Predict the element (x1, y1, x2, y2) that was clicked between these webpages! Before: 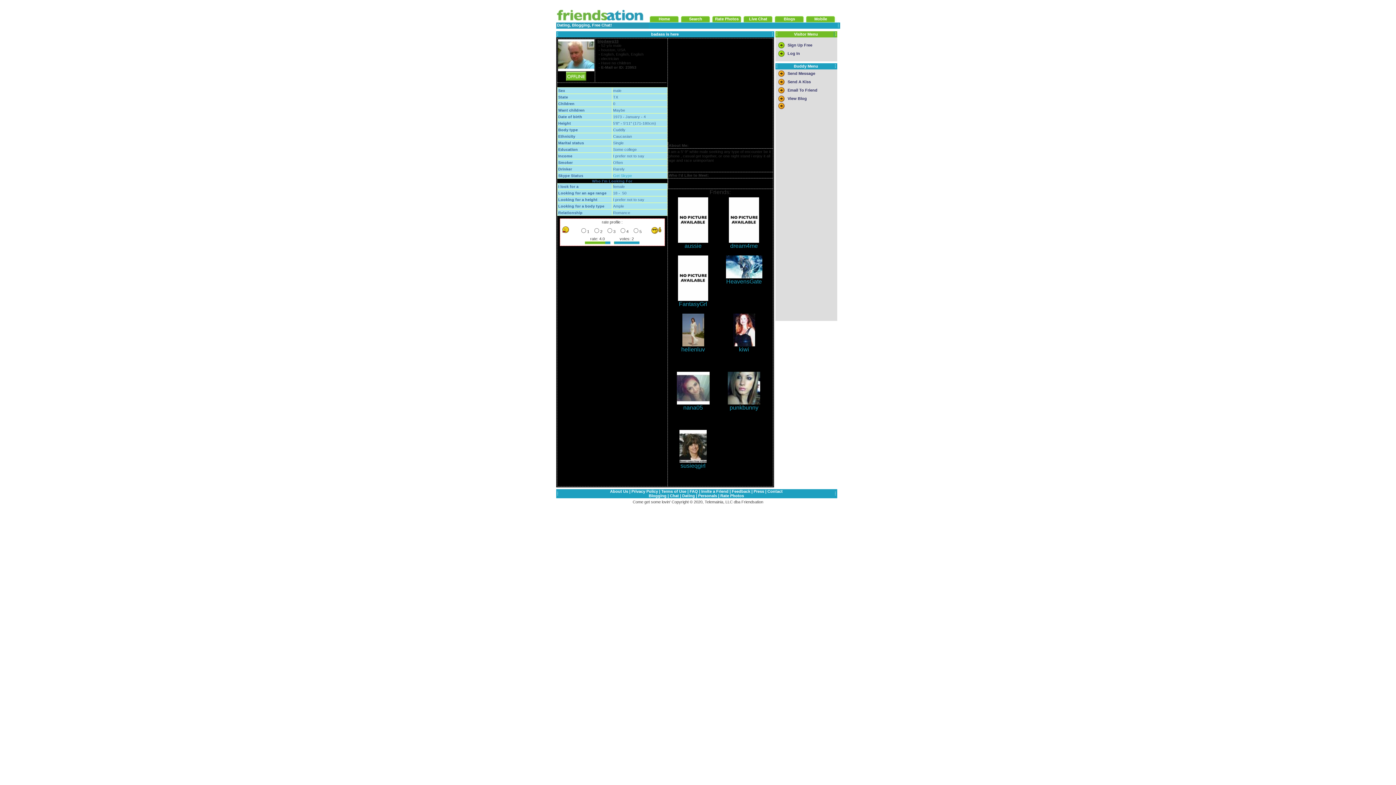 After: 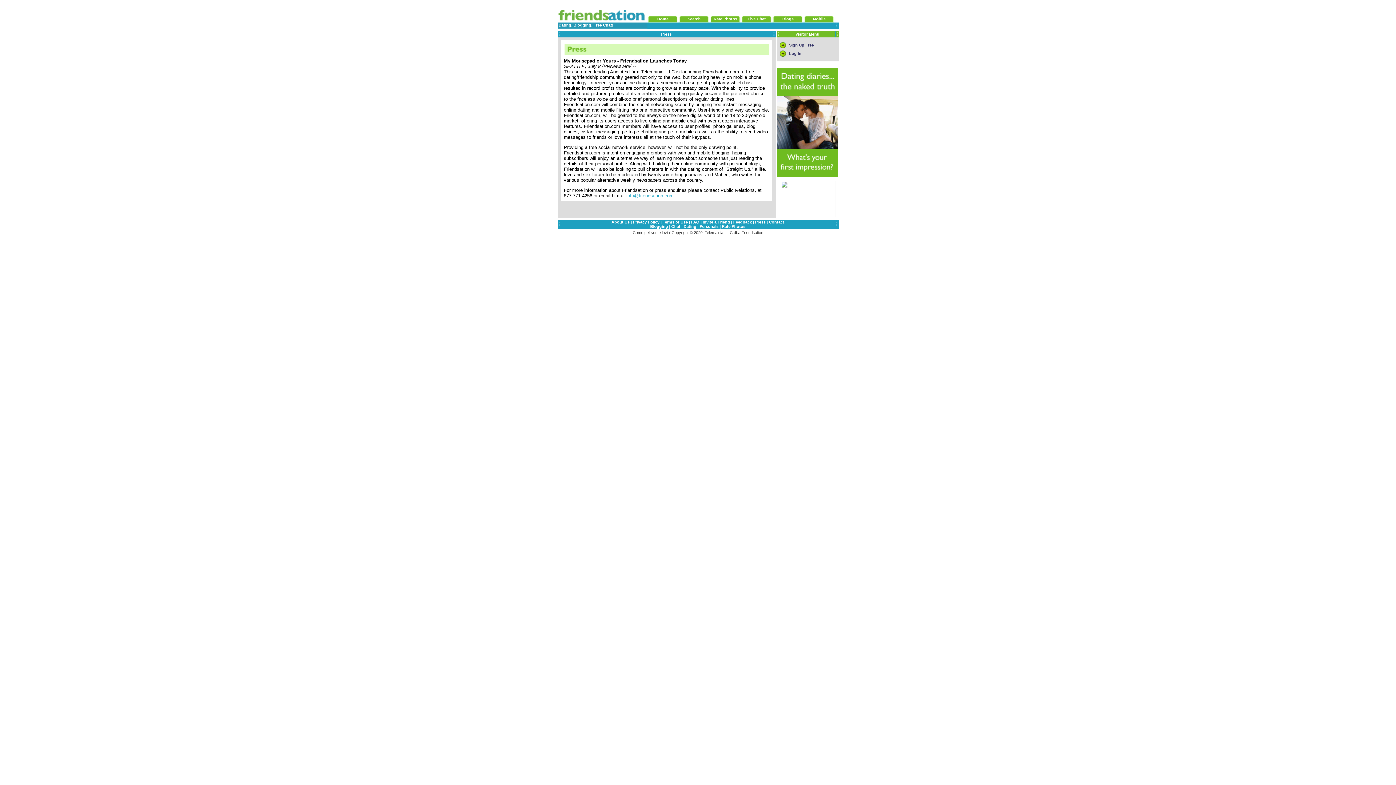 Action: bbox: (753, 489, 764, 493) label: Press